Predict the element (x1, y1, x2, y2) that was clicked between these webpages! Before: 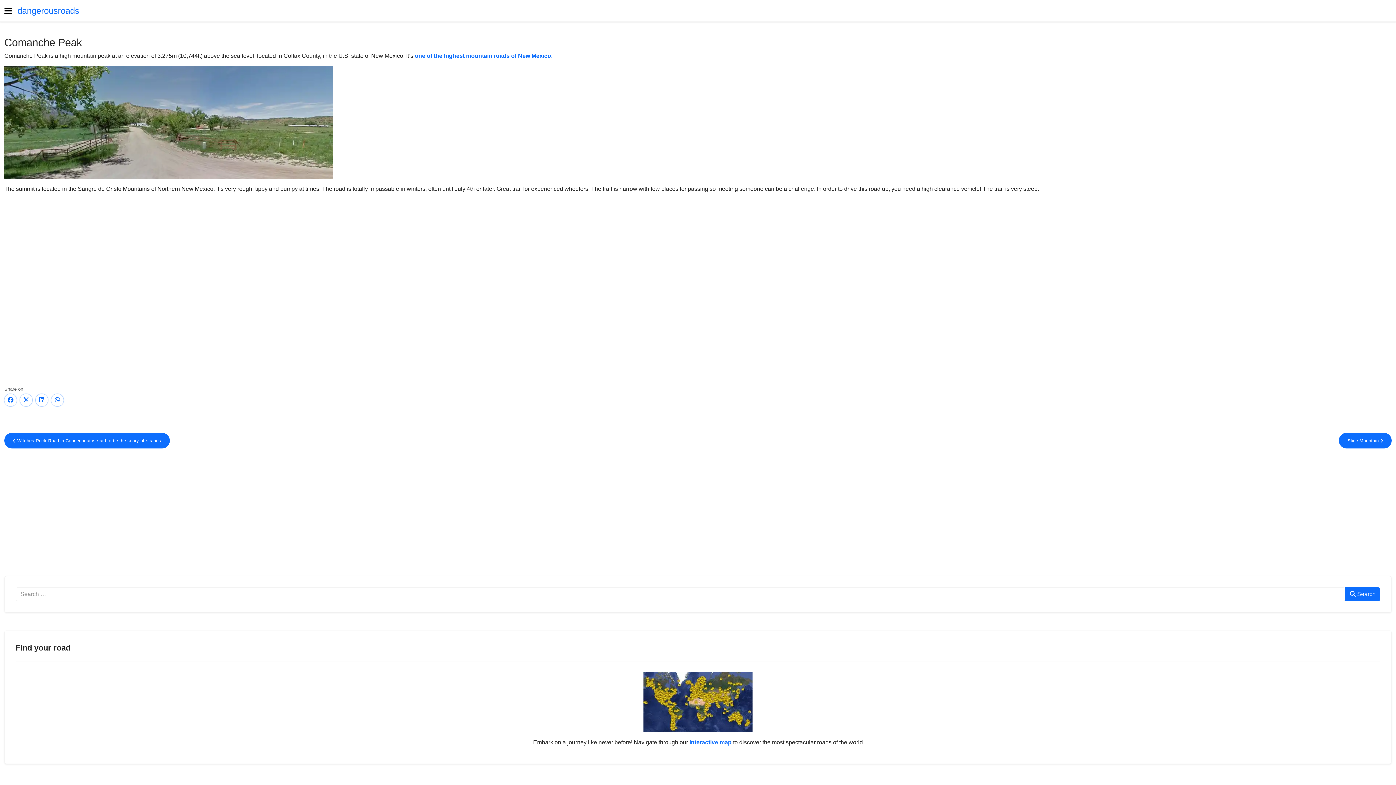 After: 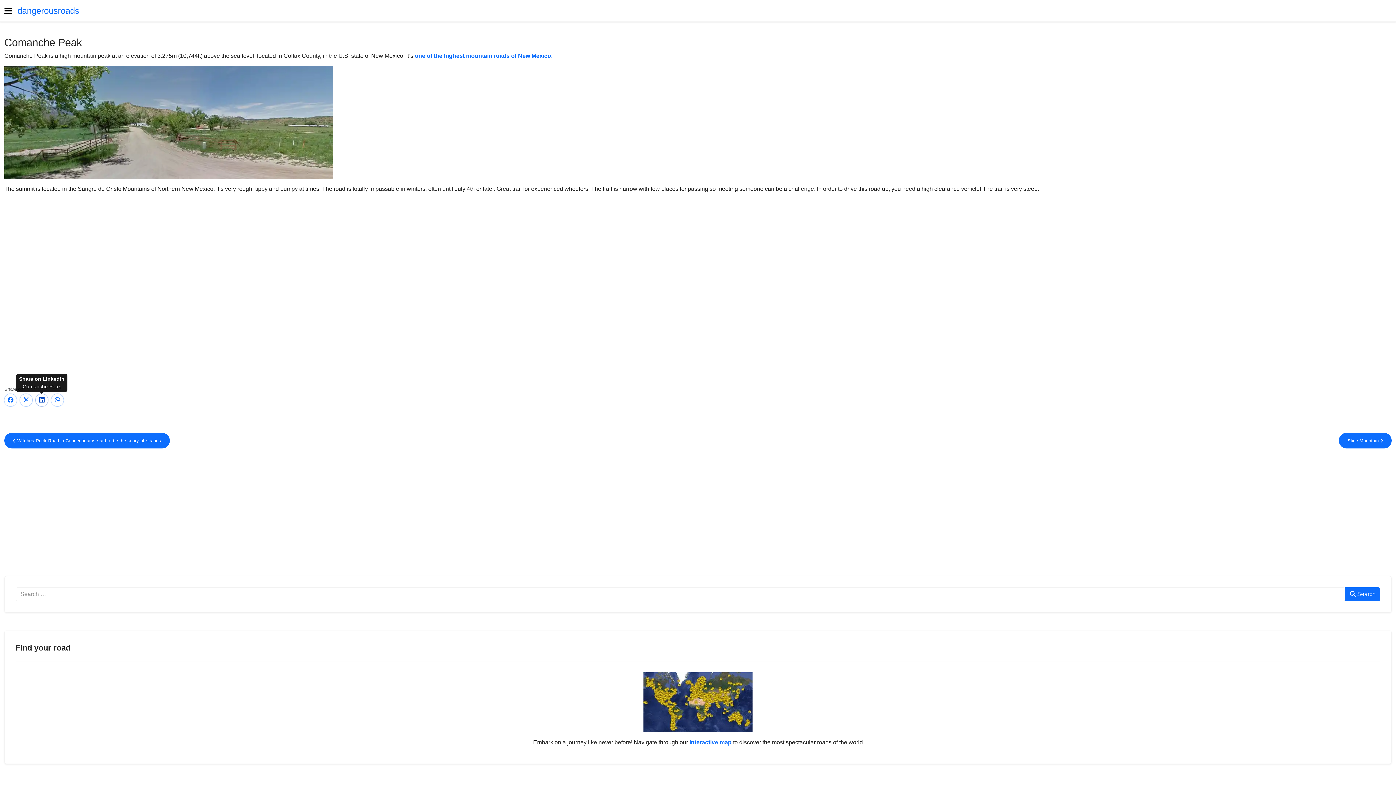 Action: label: <strong>Share on Linkedin</strong><br>Comanche Peak bbox: (35, 394, 48, 406)